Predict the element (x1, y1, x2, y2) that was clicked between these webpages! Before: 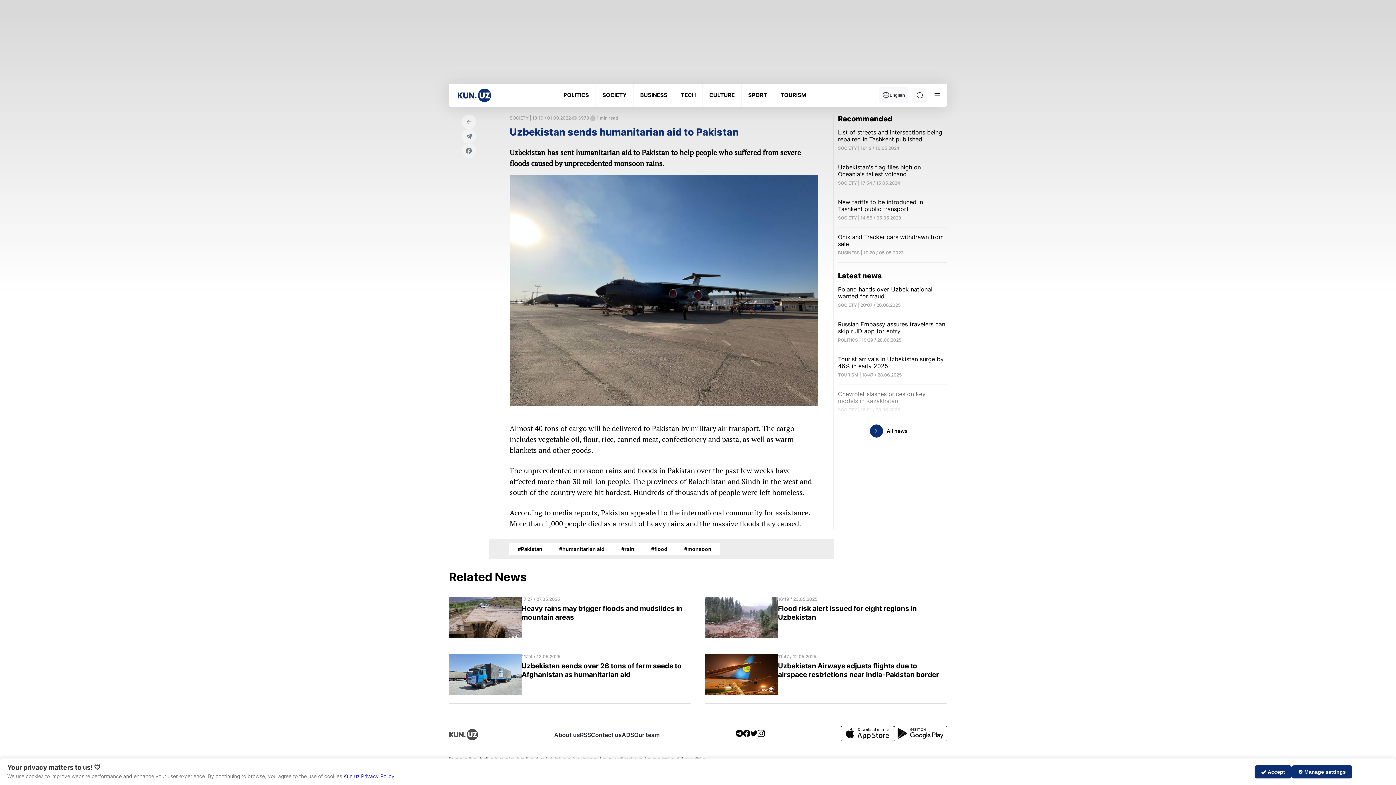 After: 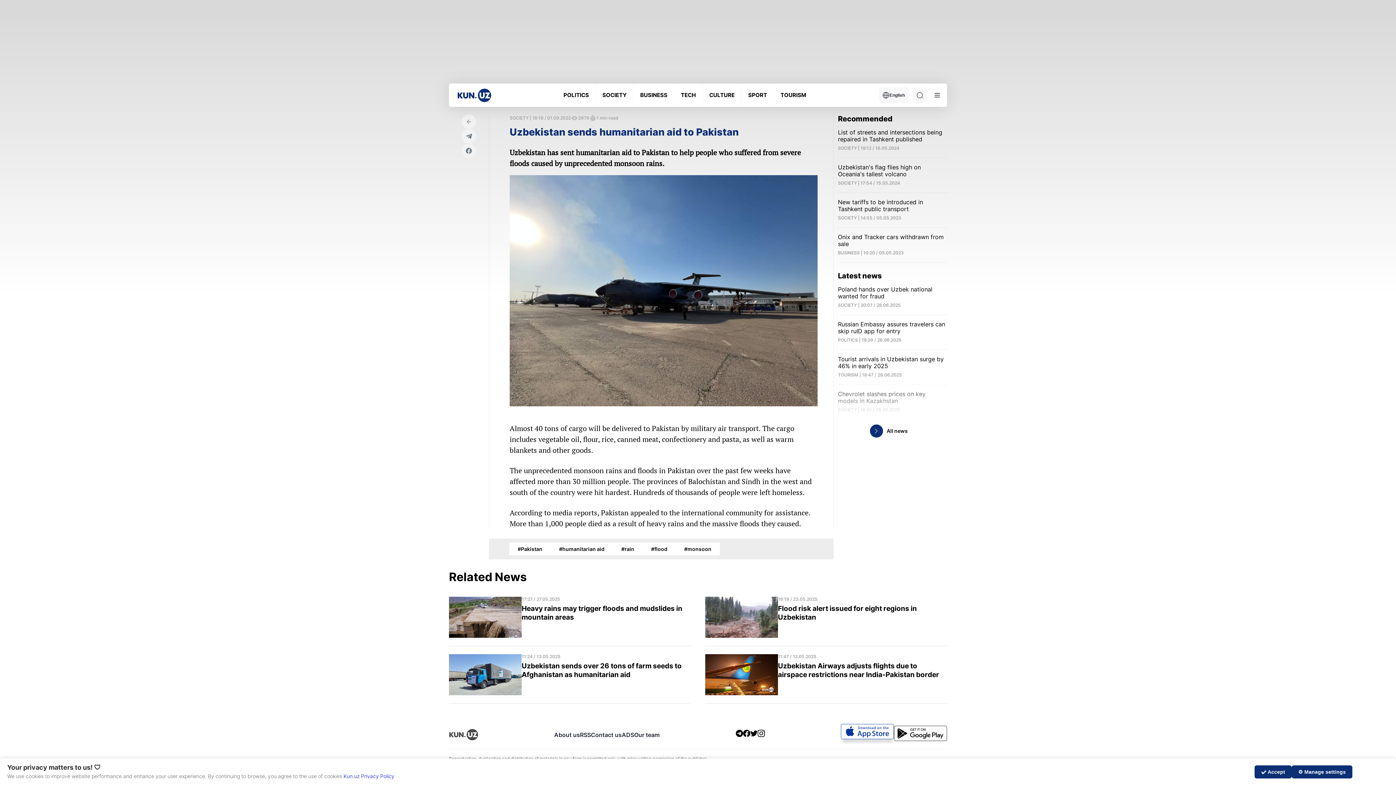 Action: bbox: (841, 726, 894, 744)